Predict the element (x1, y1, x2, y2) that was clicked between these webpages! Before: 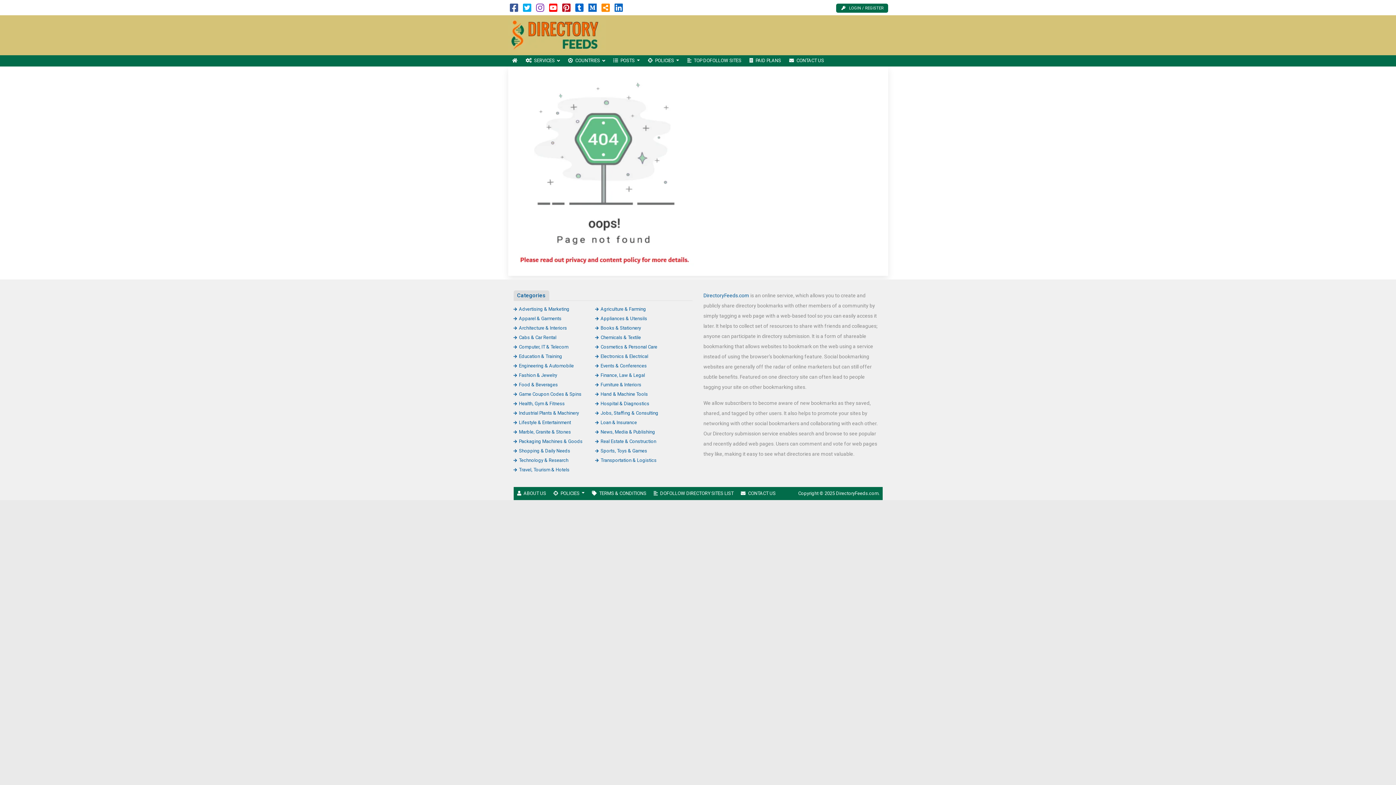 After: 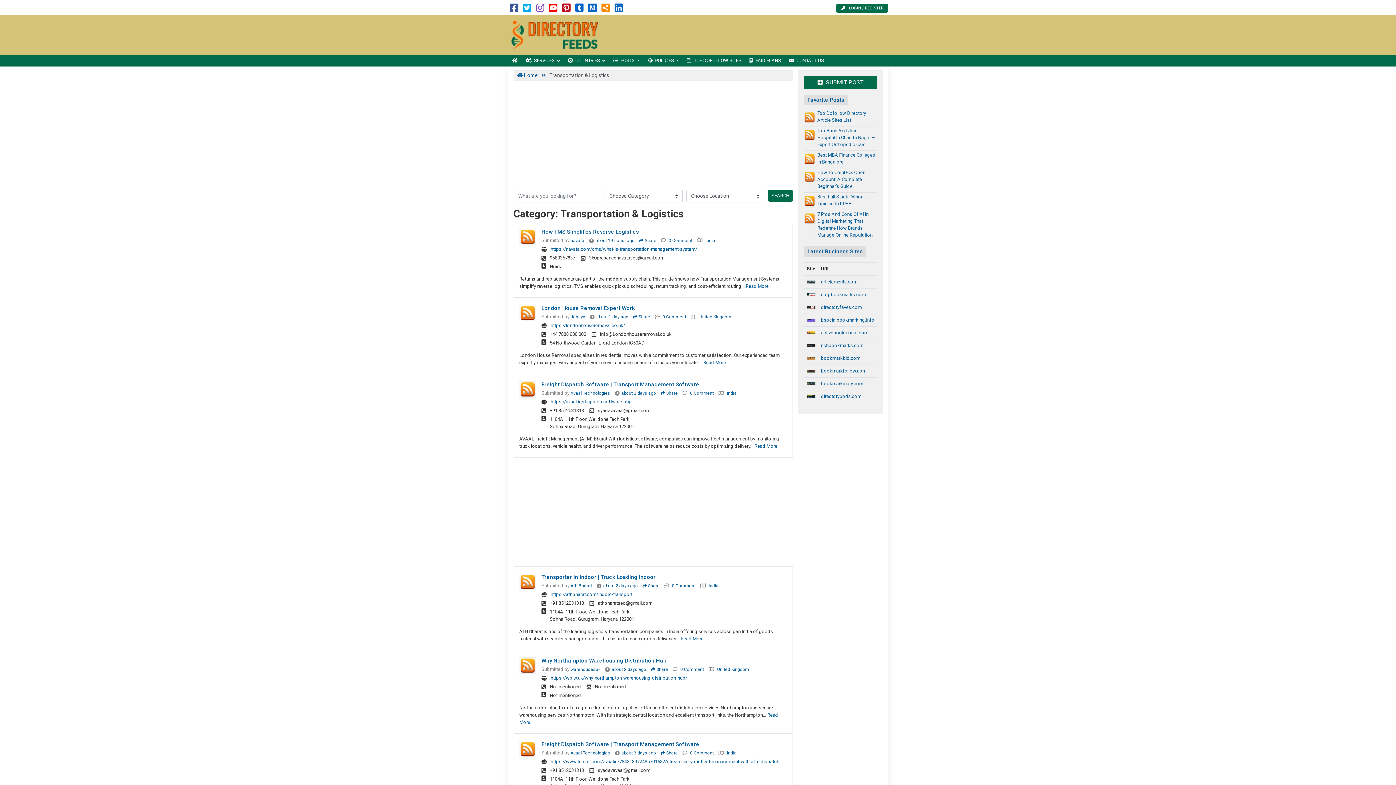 Action: label: Transportation & Logistics bbox: (595, 457, 656, 463)